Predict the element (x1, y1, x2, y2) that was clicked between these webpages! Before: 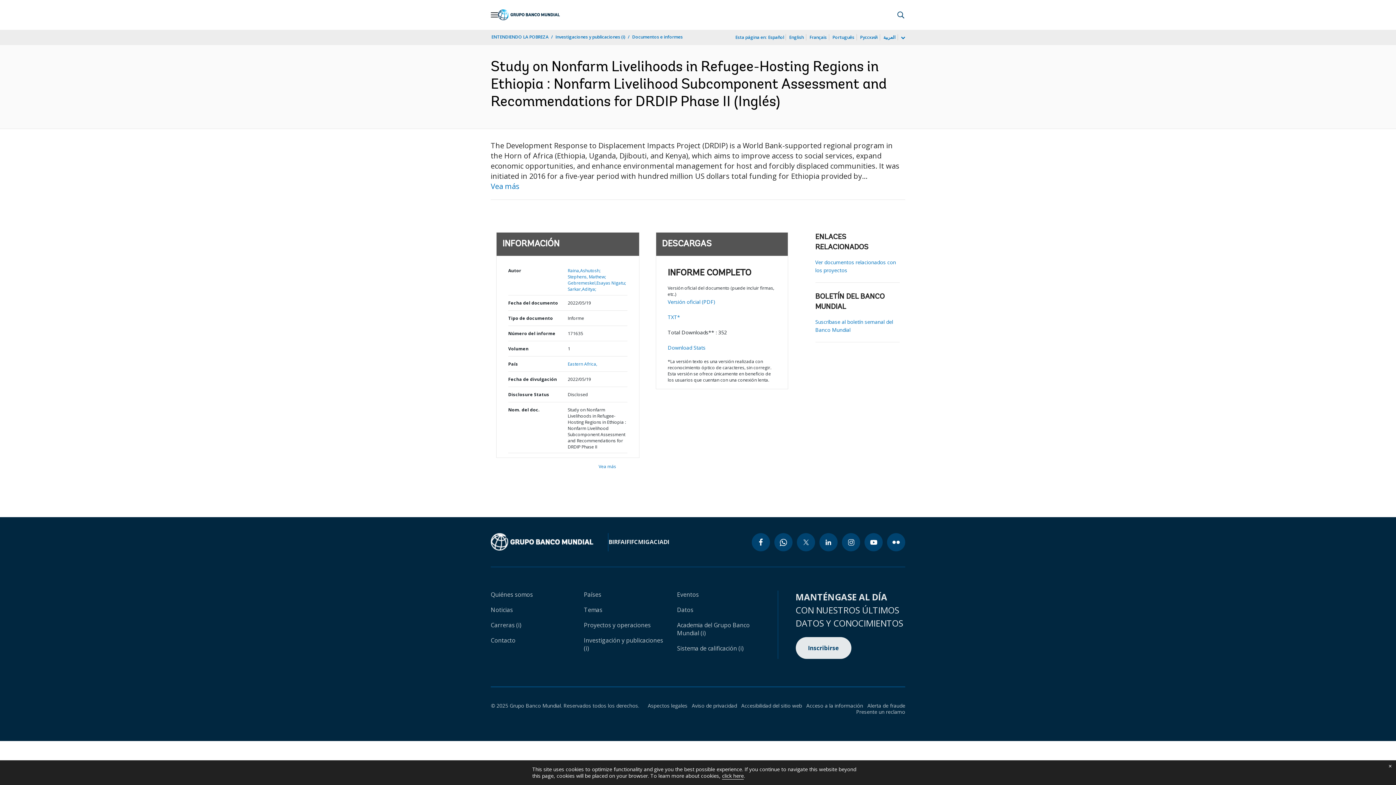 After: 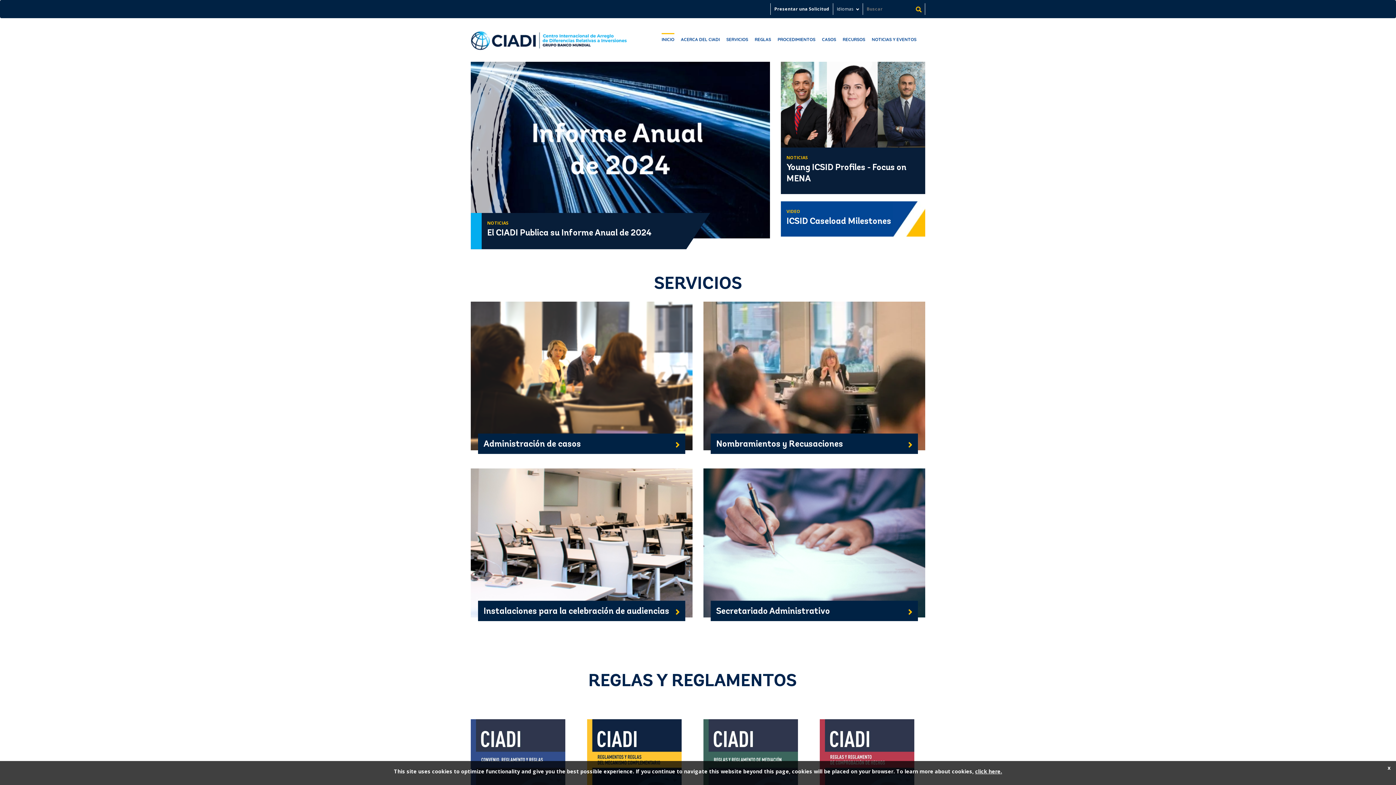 Action: label: CIADI bbox: (653, 538, 669, 546)